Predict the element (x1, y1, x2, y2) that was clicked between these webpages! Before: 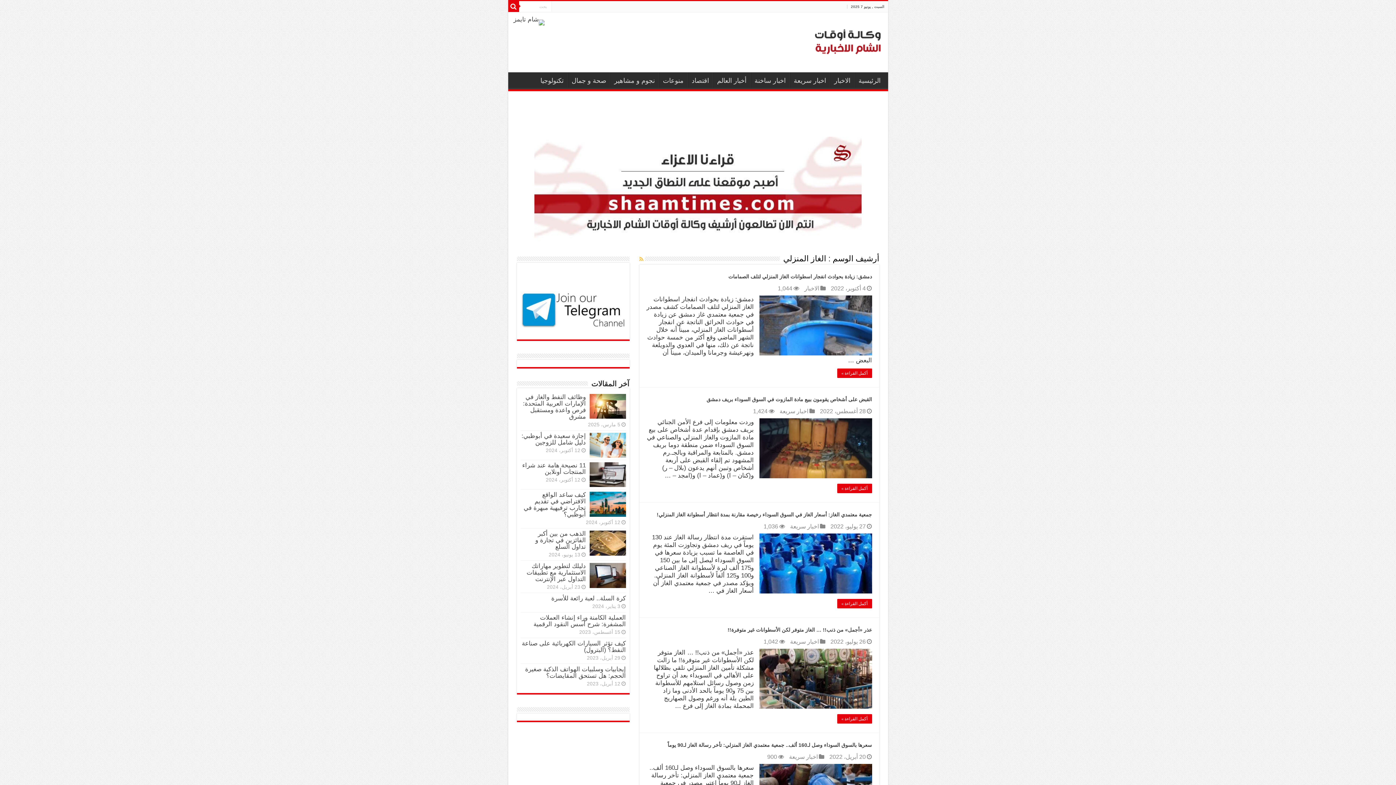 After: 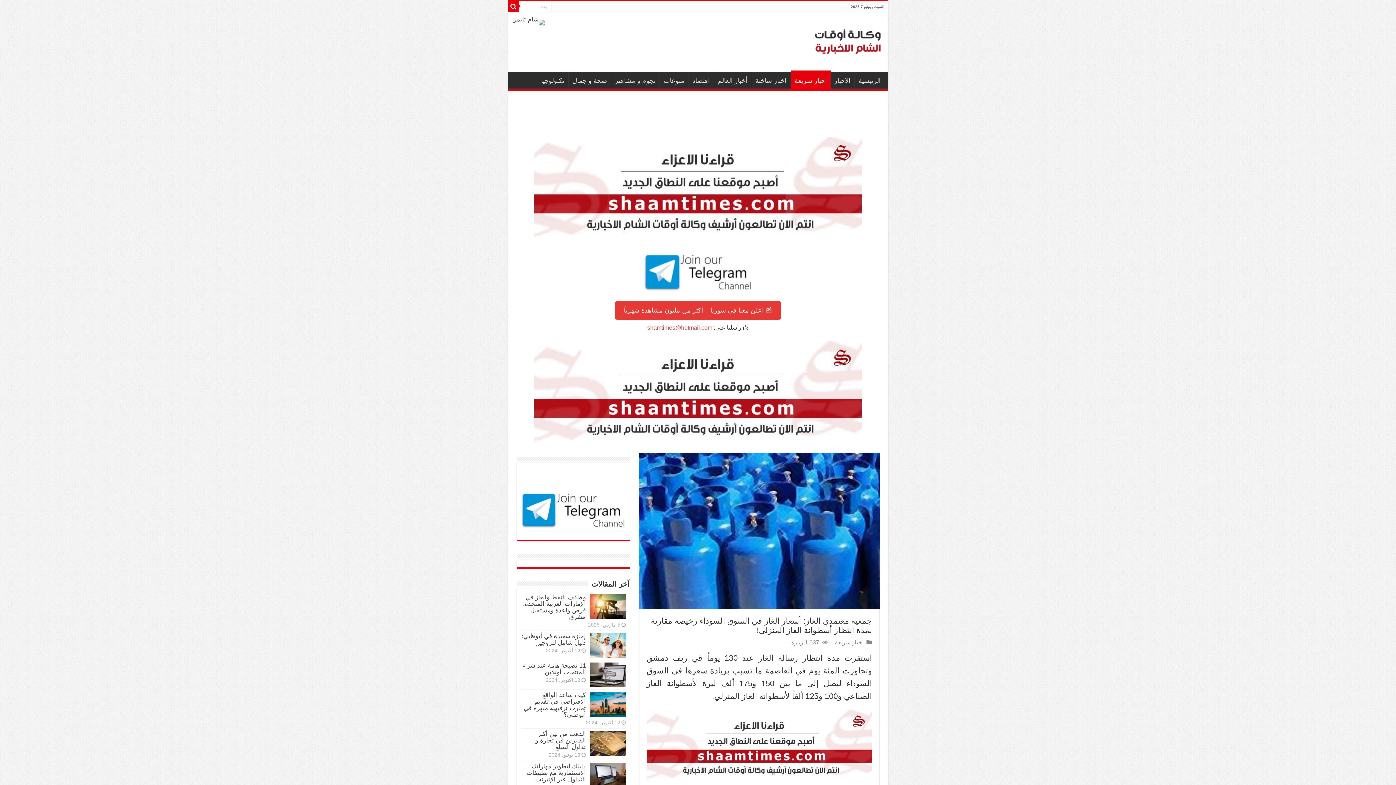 Action: bbox: (759, 533, 872, 593) label:  